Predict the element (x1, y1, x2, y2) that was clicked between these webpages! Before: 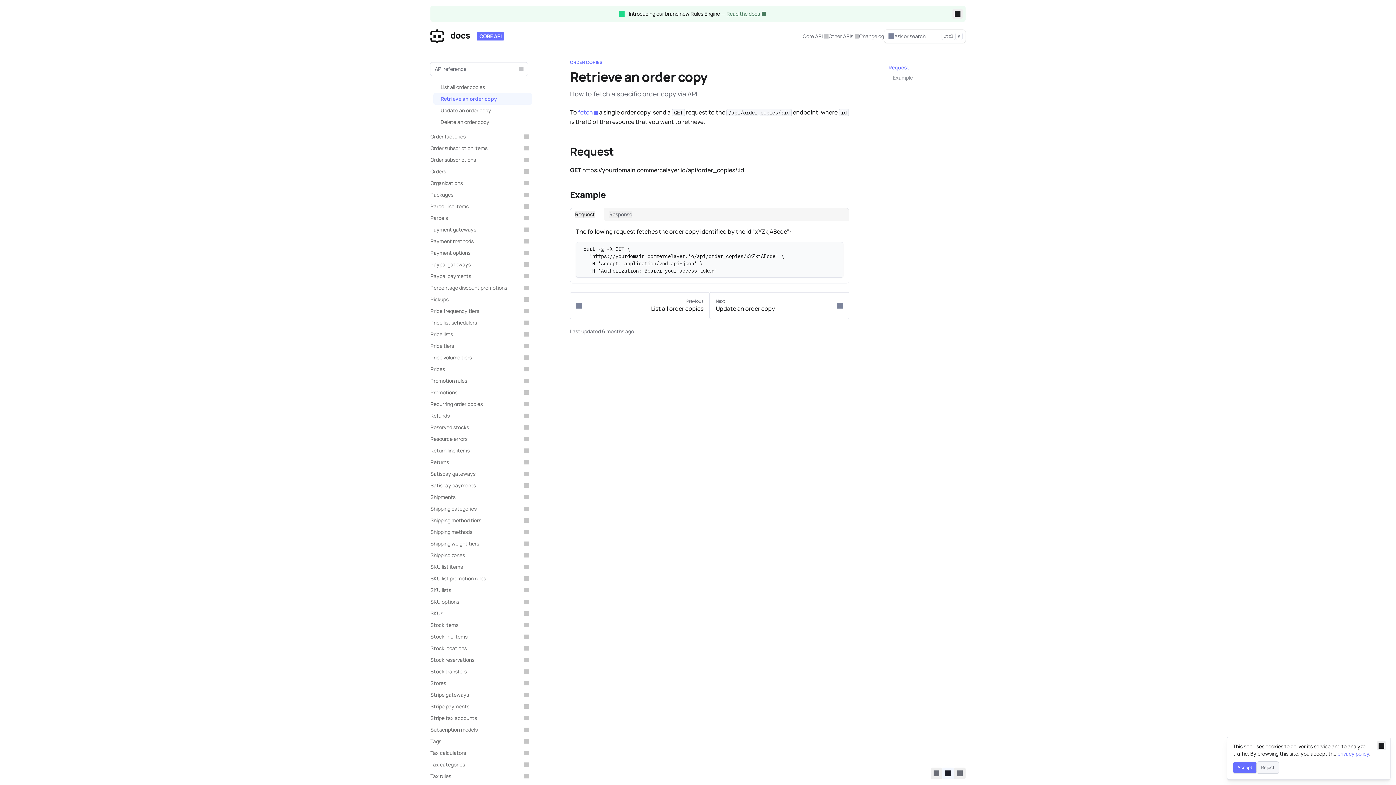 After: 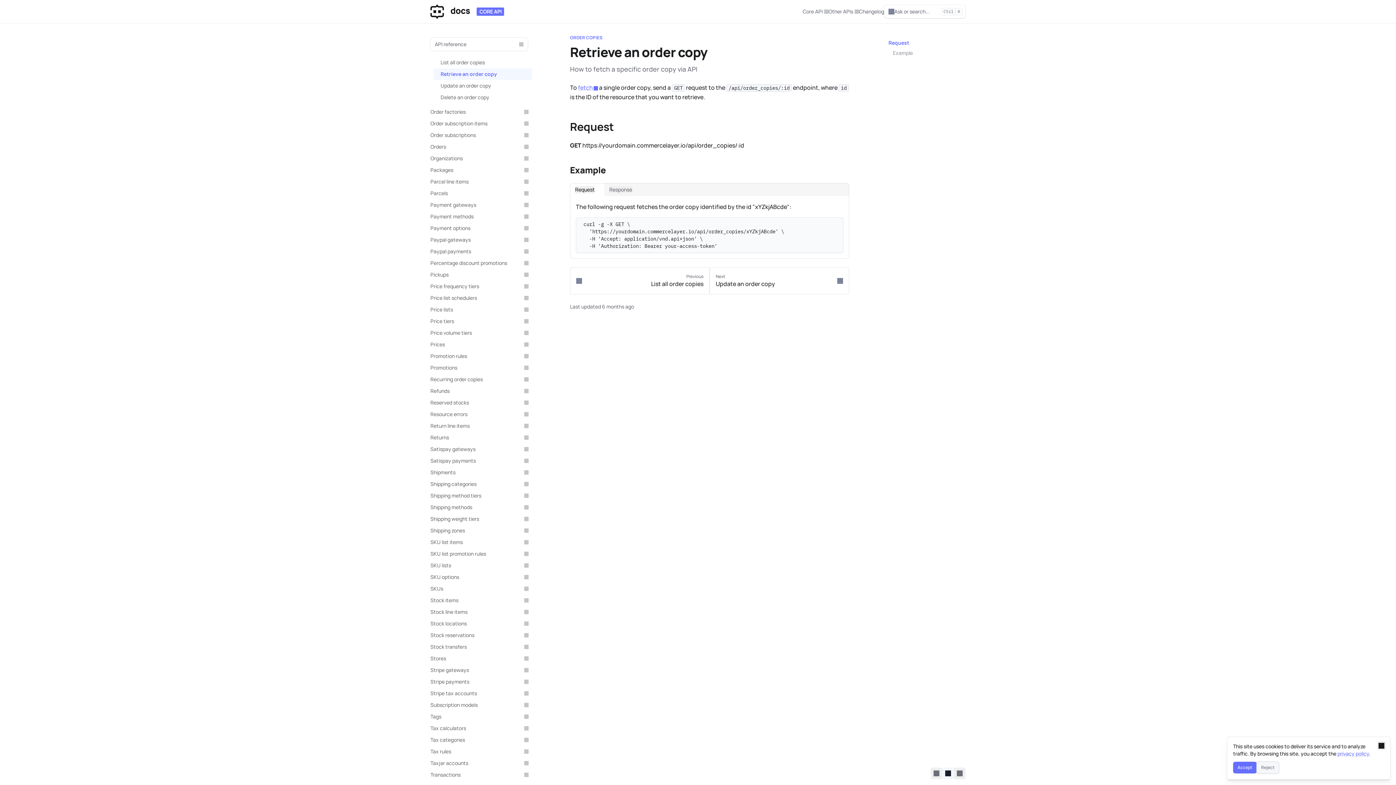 Action: label: Request bbox: (884, 62, 965, 72)